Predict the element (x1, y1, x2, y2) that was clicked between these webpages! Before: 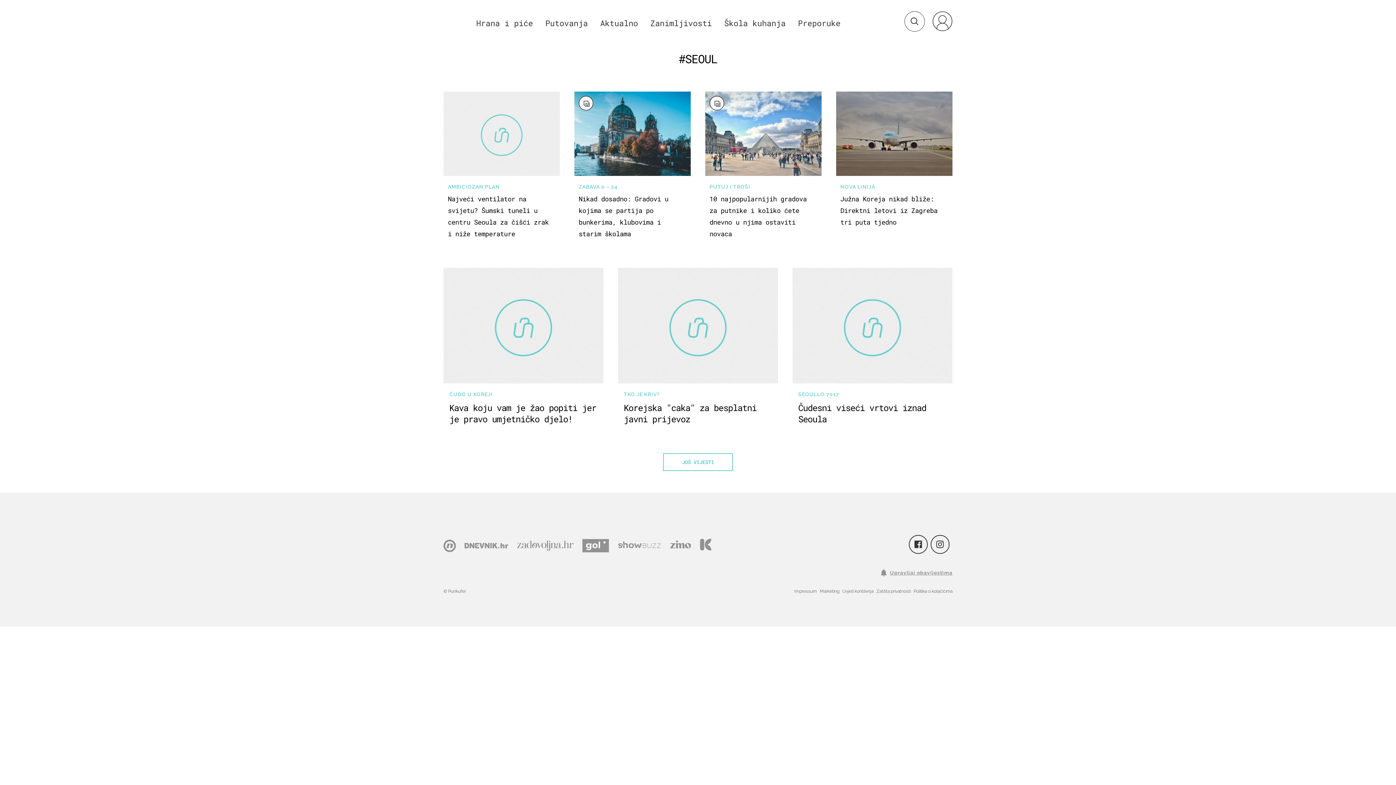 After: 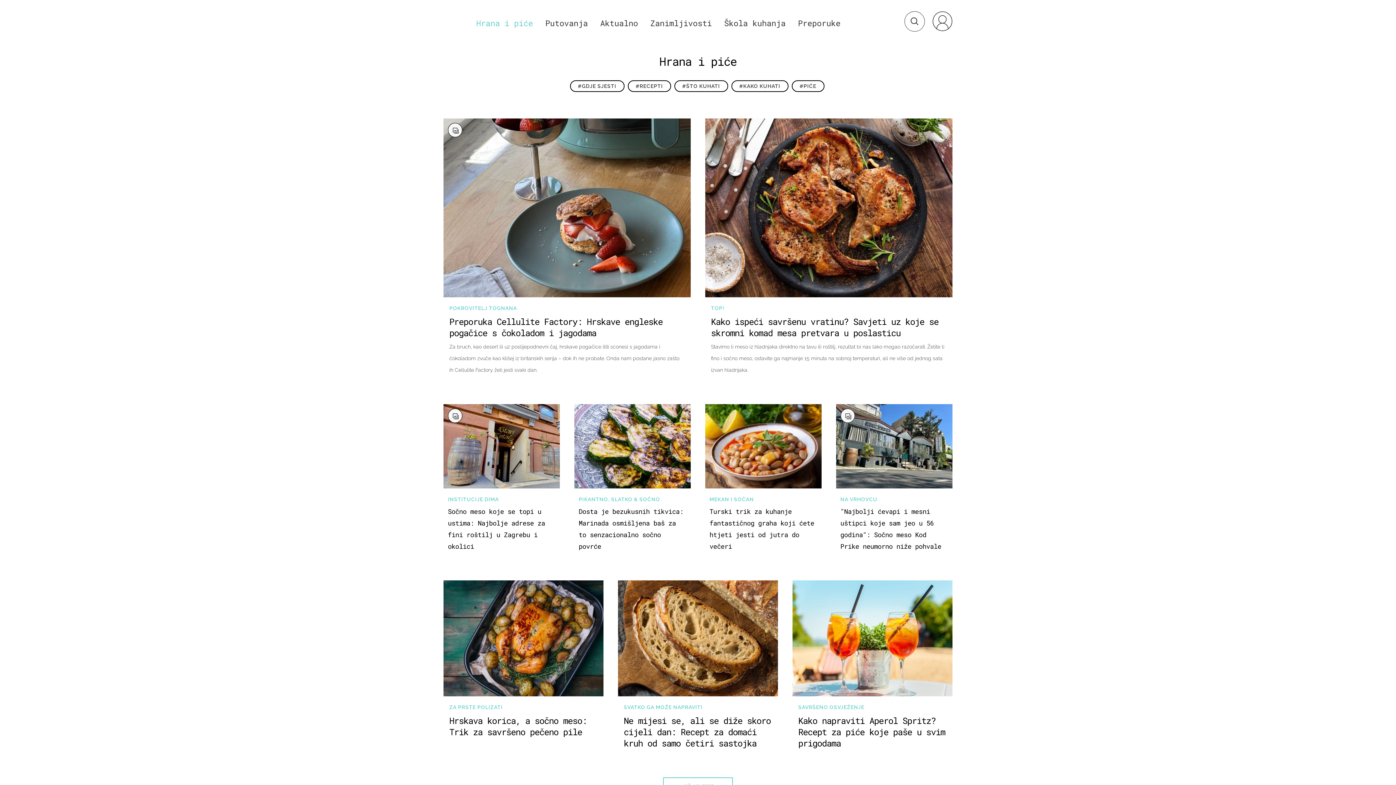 Action: label: Hrana i piće bbox: (476, 17, 533, 28)